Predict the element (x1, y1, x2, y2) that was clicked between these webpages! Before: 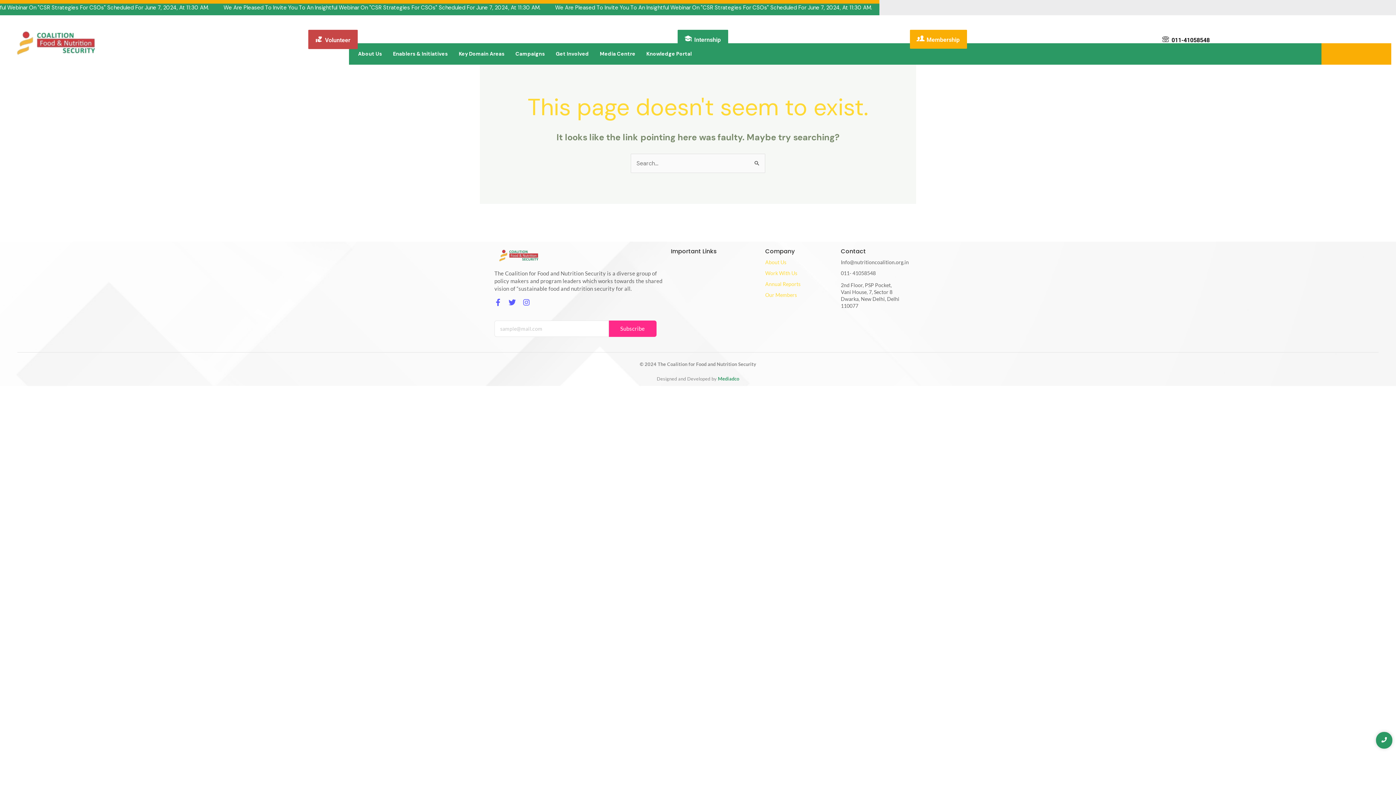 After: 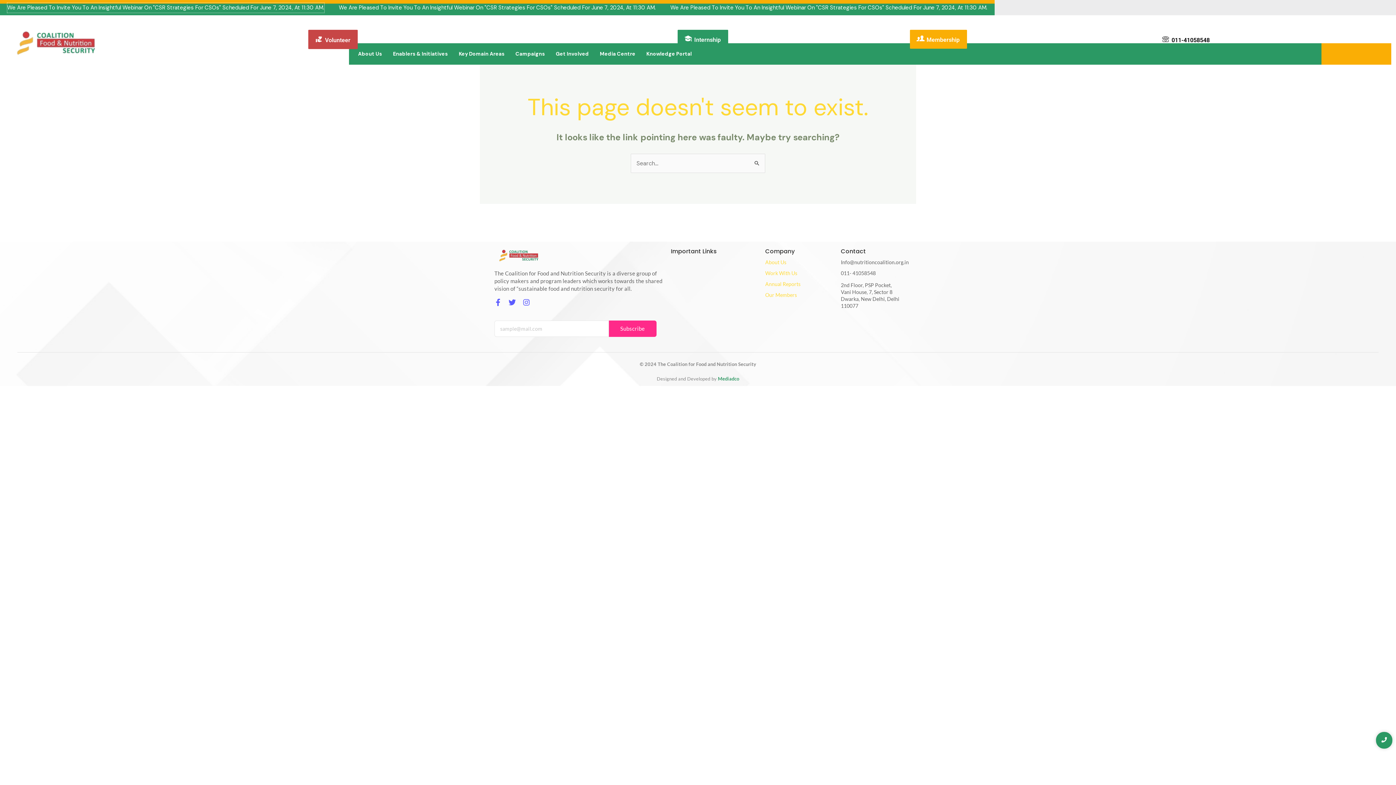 Action: bbox: (258, 2, 575, 12) label: We Are Pleased To Invite You To An Insightful Webinar On "CSR Strategies For CSOs" Scheduled For June 7, 2024, At 11:30 AM.